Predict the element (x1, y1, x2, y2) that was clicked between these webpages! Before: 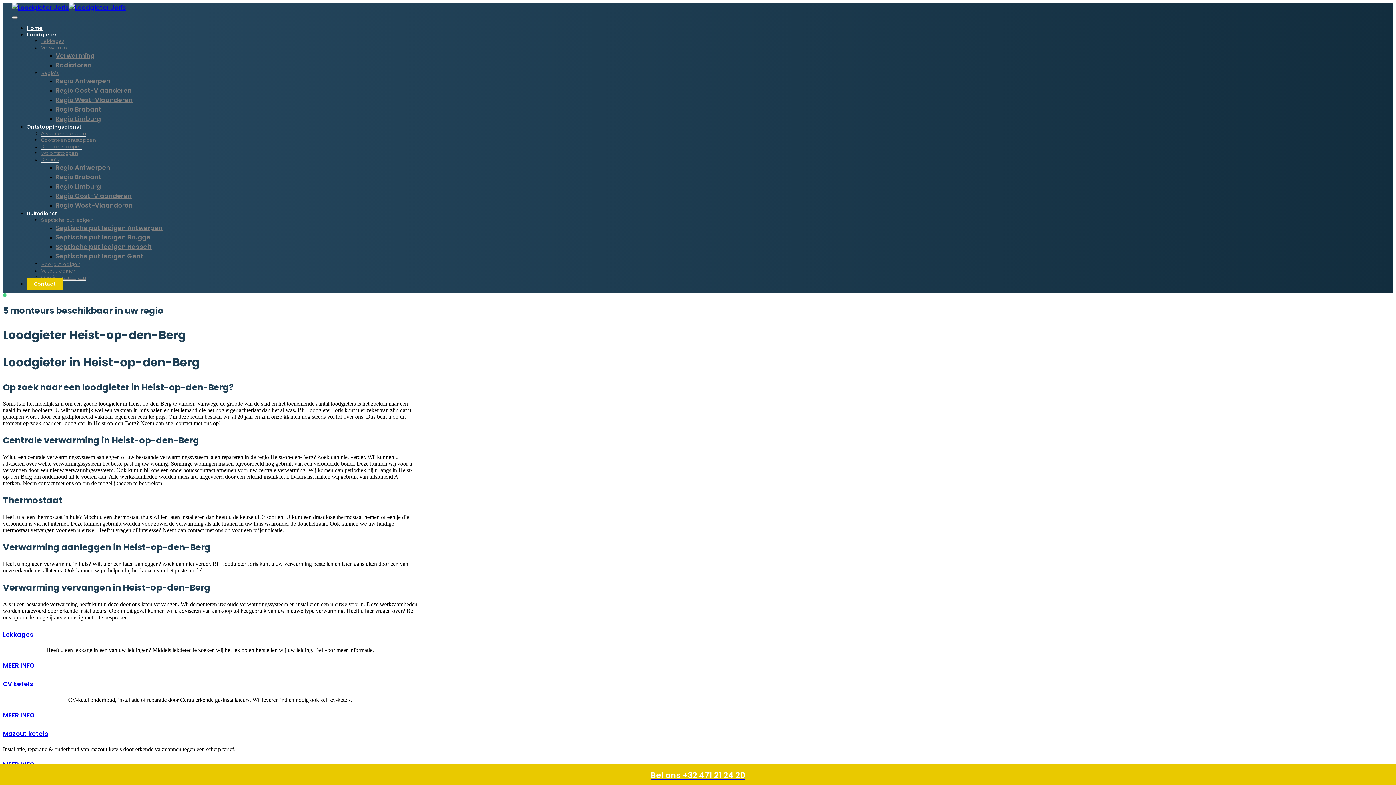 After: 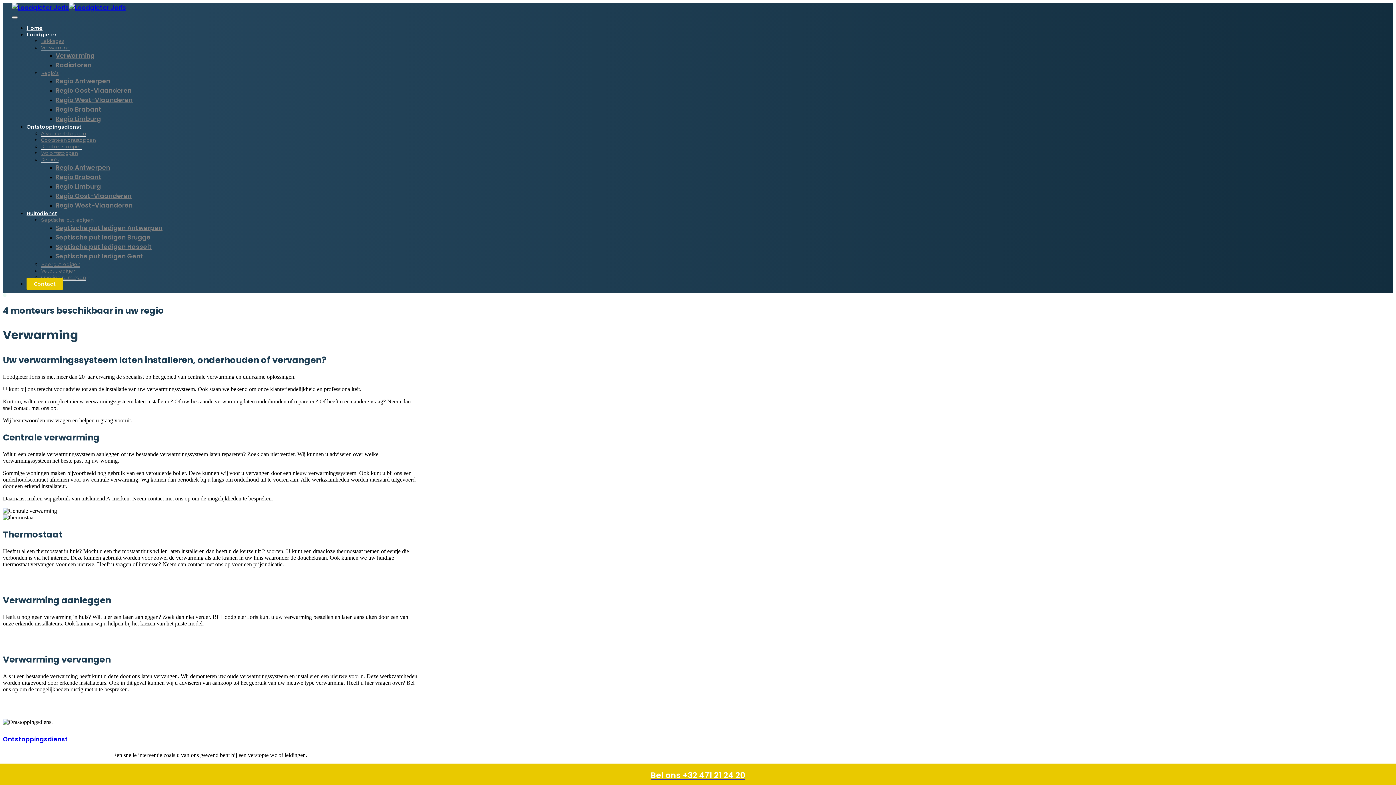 Action: label: Verwarming bbox: (55, 51, 94, 60)